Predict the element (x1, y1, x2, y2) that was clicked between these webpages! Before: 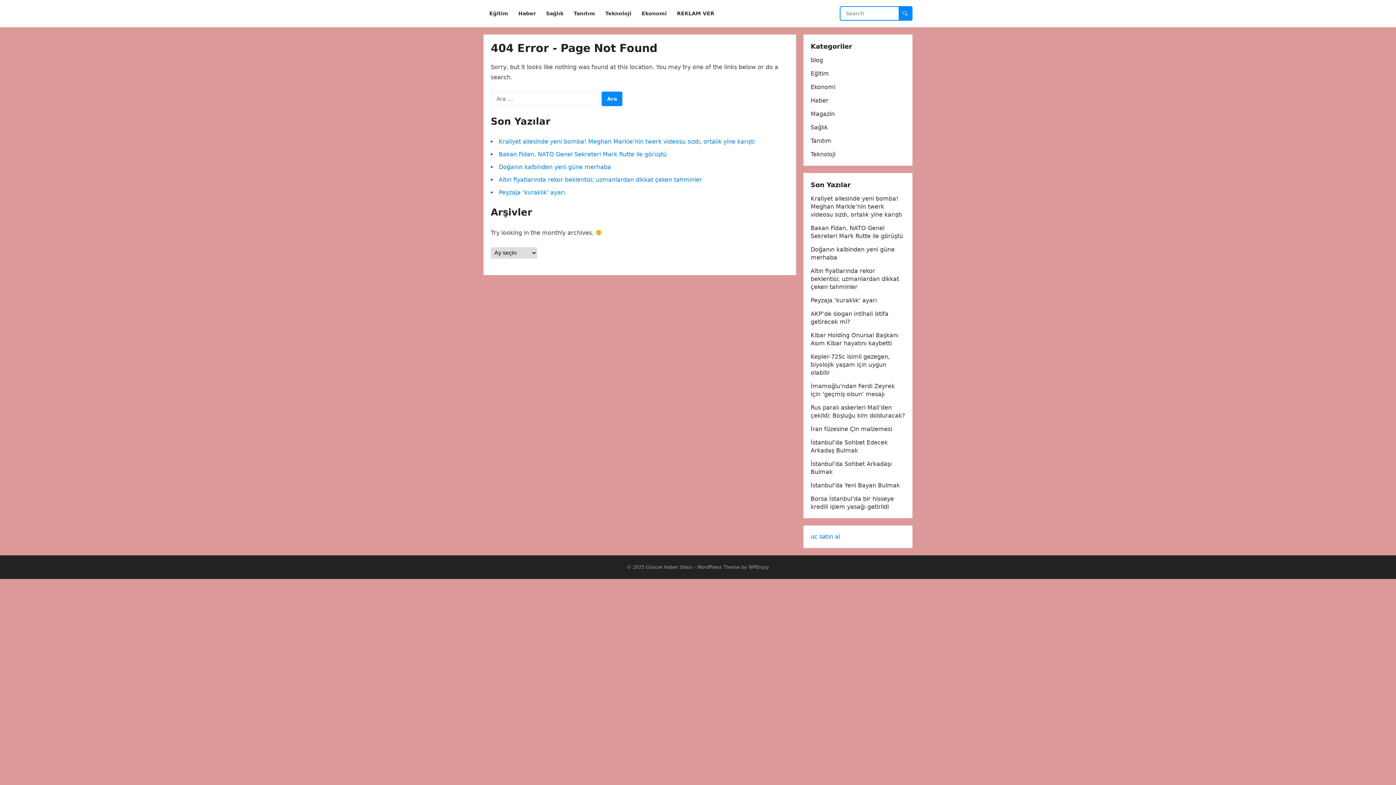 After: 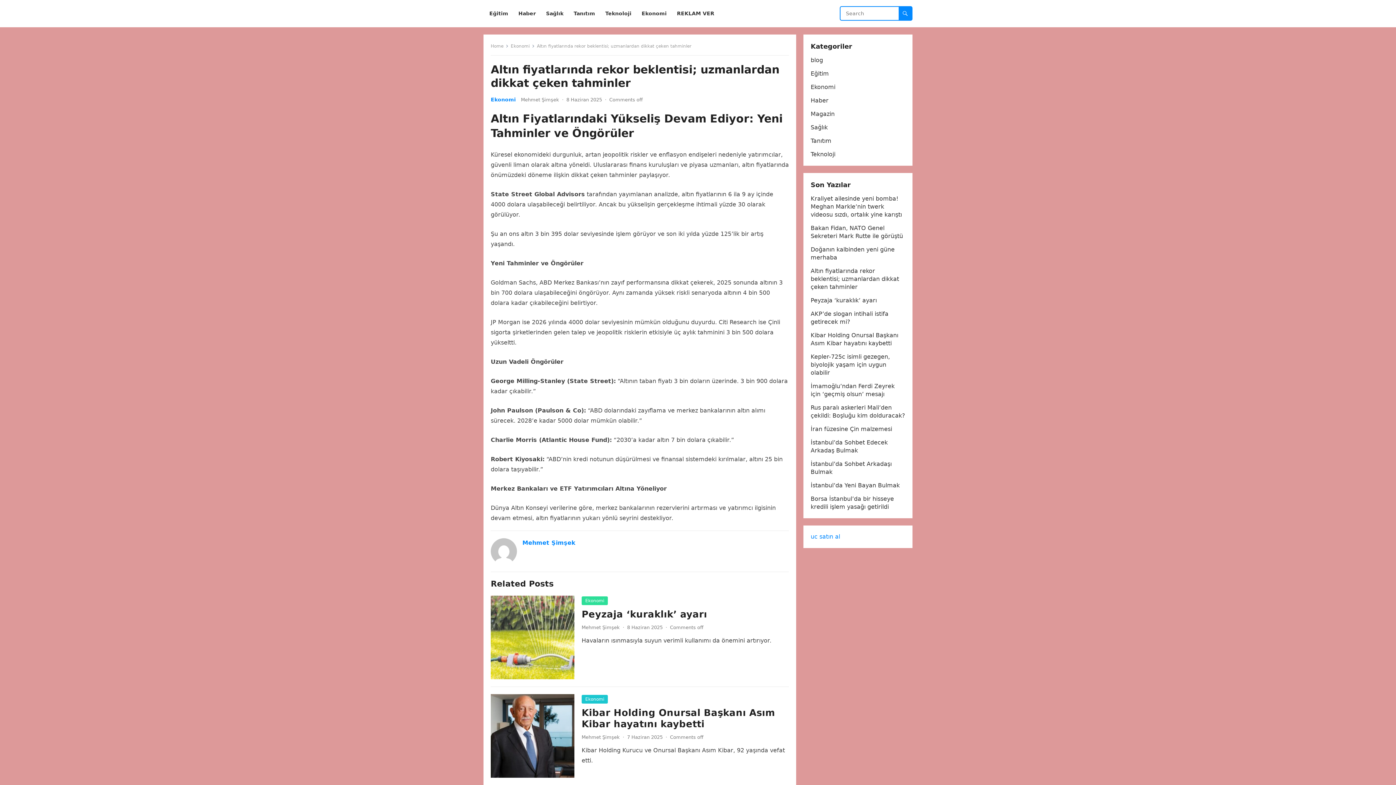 Action: bbox: (810, 267, 899, 290) label: Altın fiyatlarında rekor beklentisi; uzmanlardan dikkat çeken tahminler